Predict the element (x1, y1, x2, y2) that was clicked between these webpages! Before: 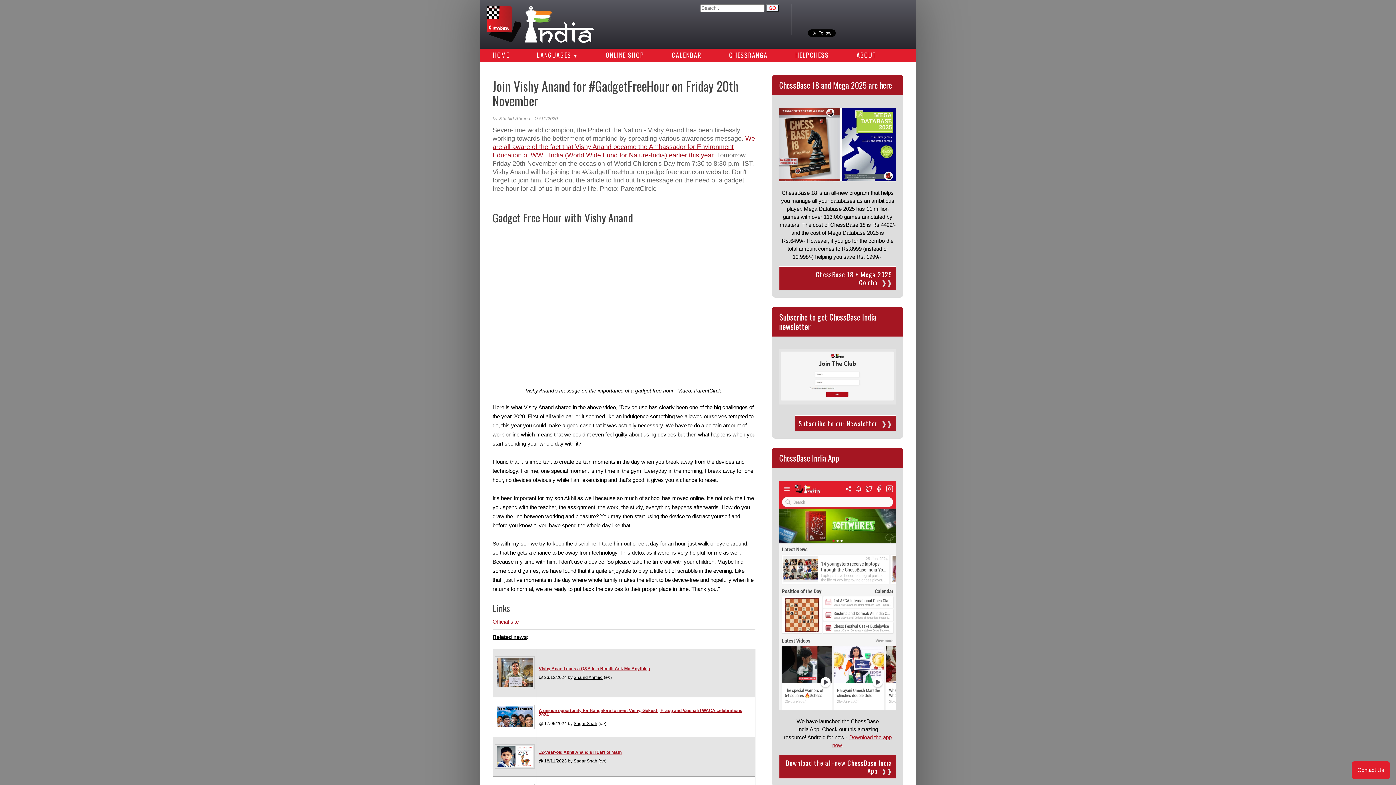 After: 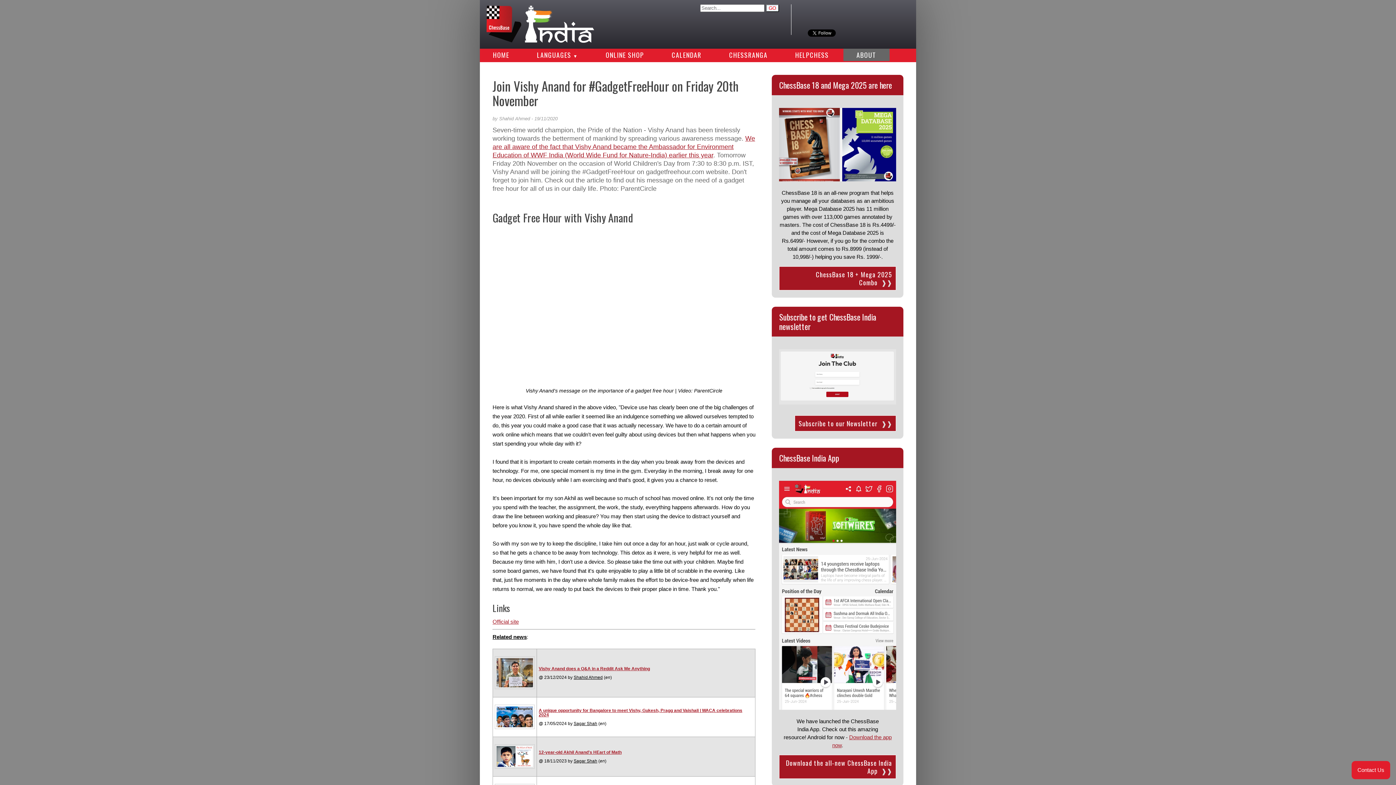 Action: label: ABOUT bbox: (843, 48, 889, 61)